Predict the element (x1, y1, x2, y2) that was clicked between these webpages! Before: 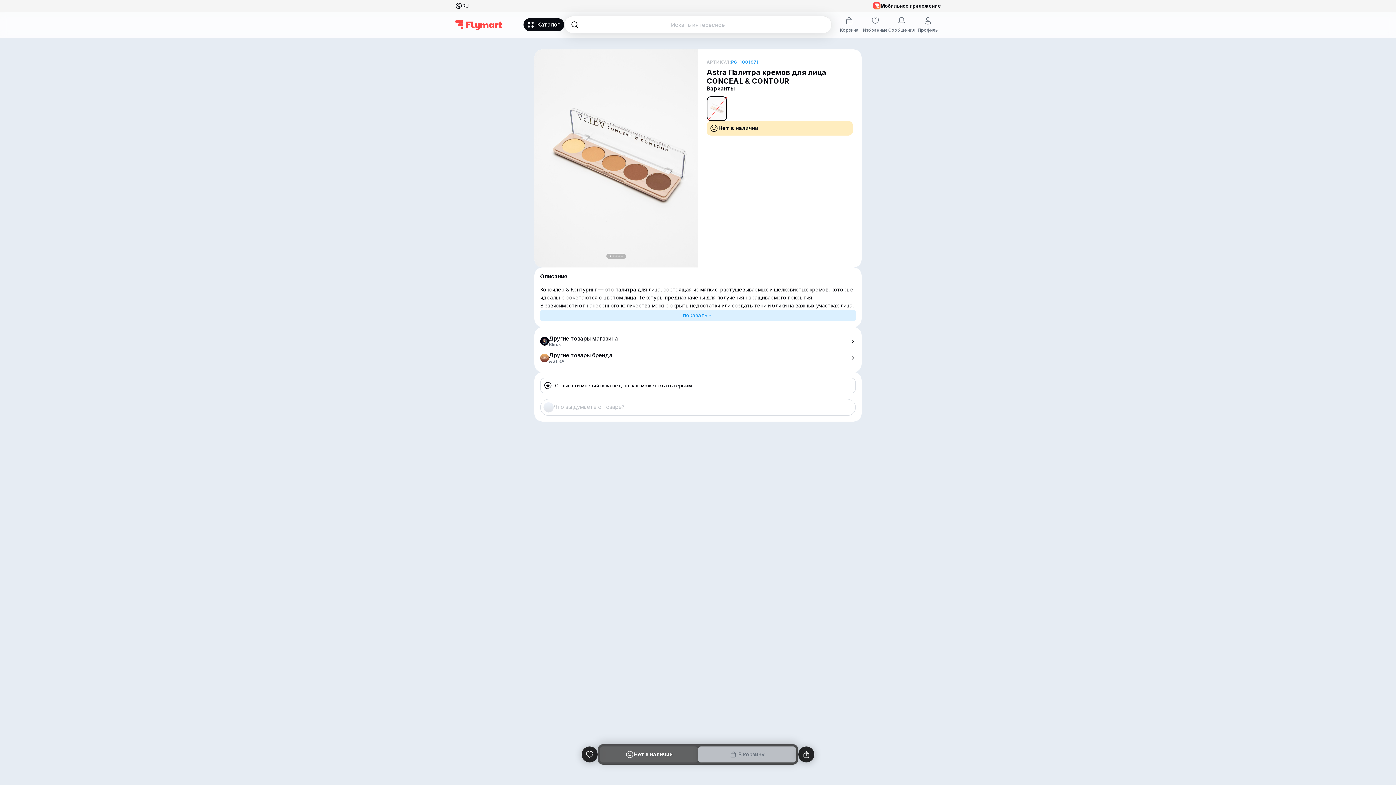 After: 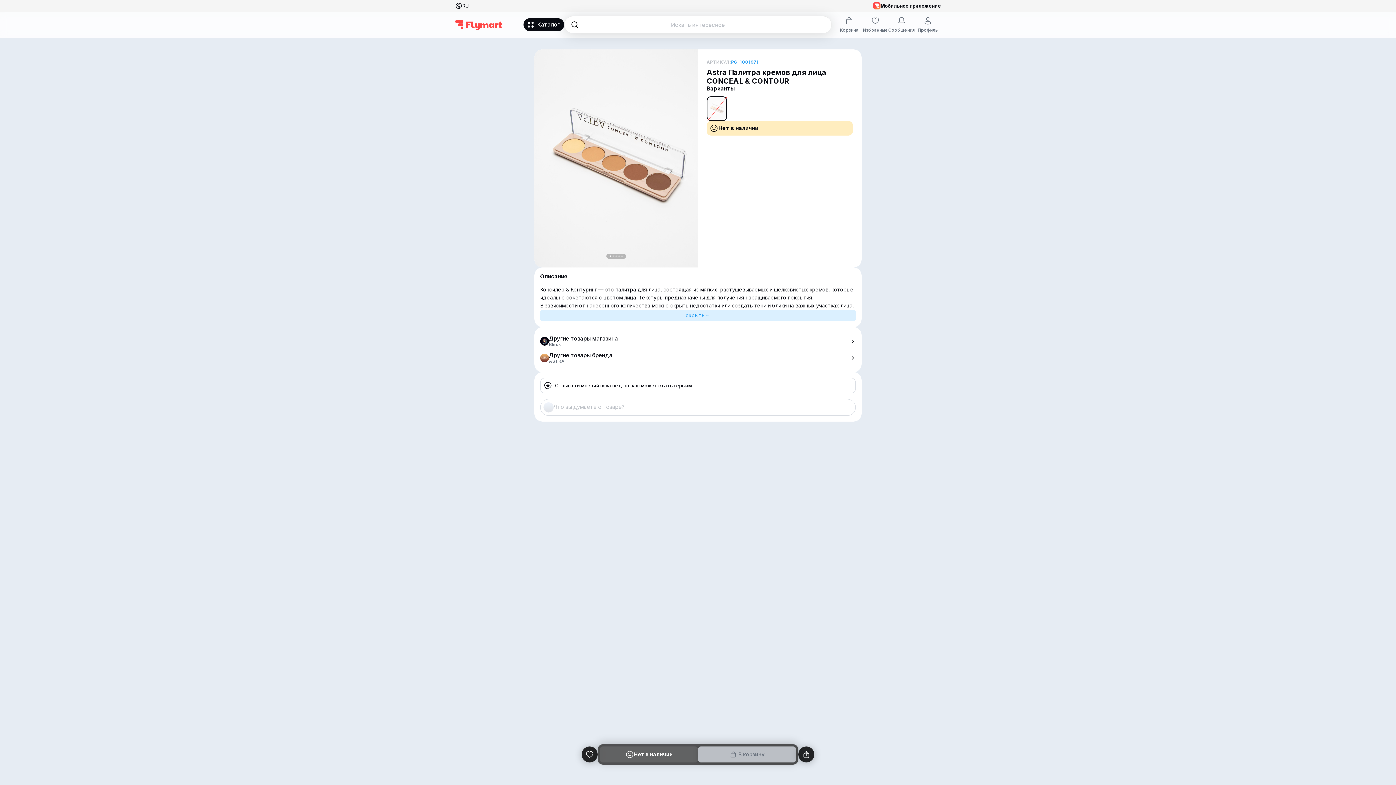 Action: label: показать bbox: (540, 186, 856, 198)